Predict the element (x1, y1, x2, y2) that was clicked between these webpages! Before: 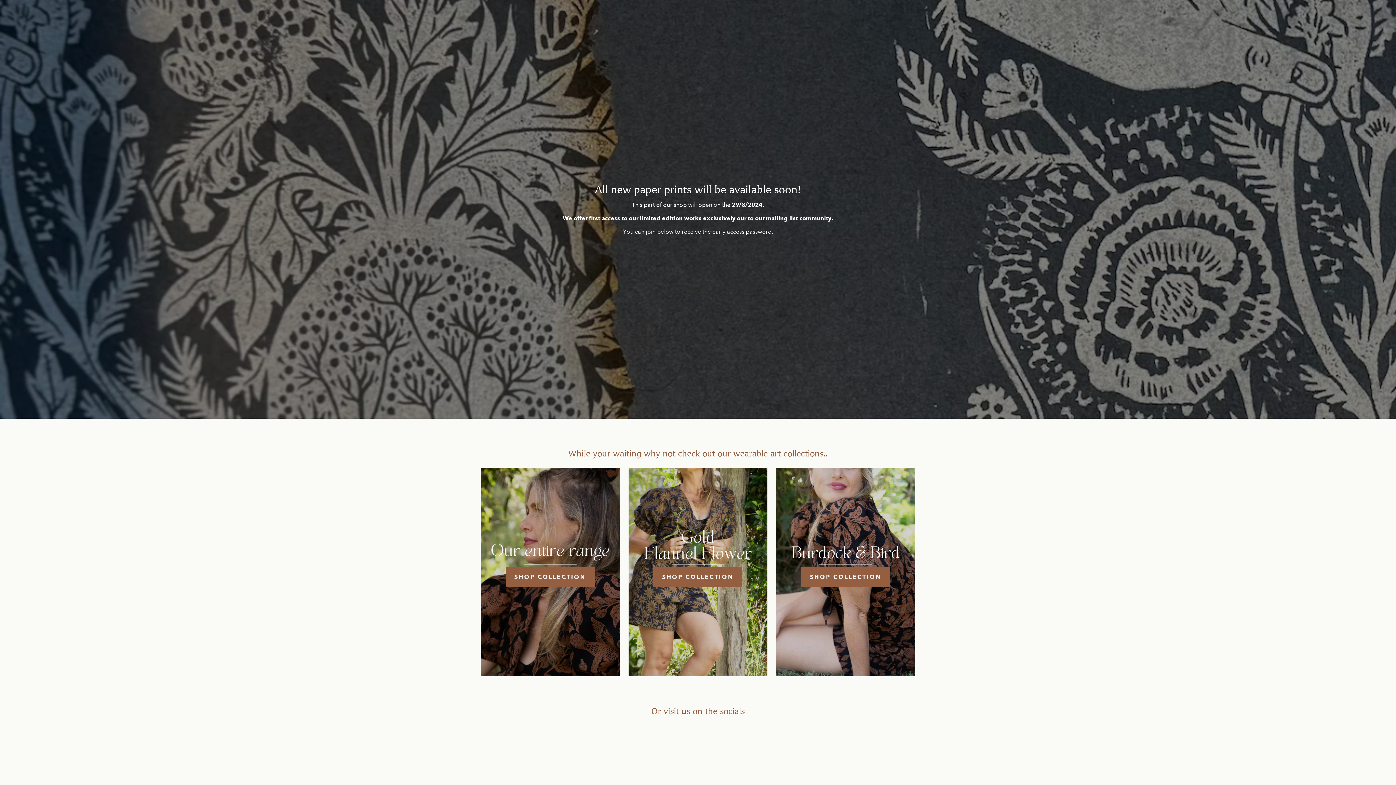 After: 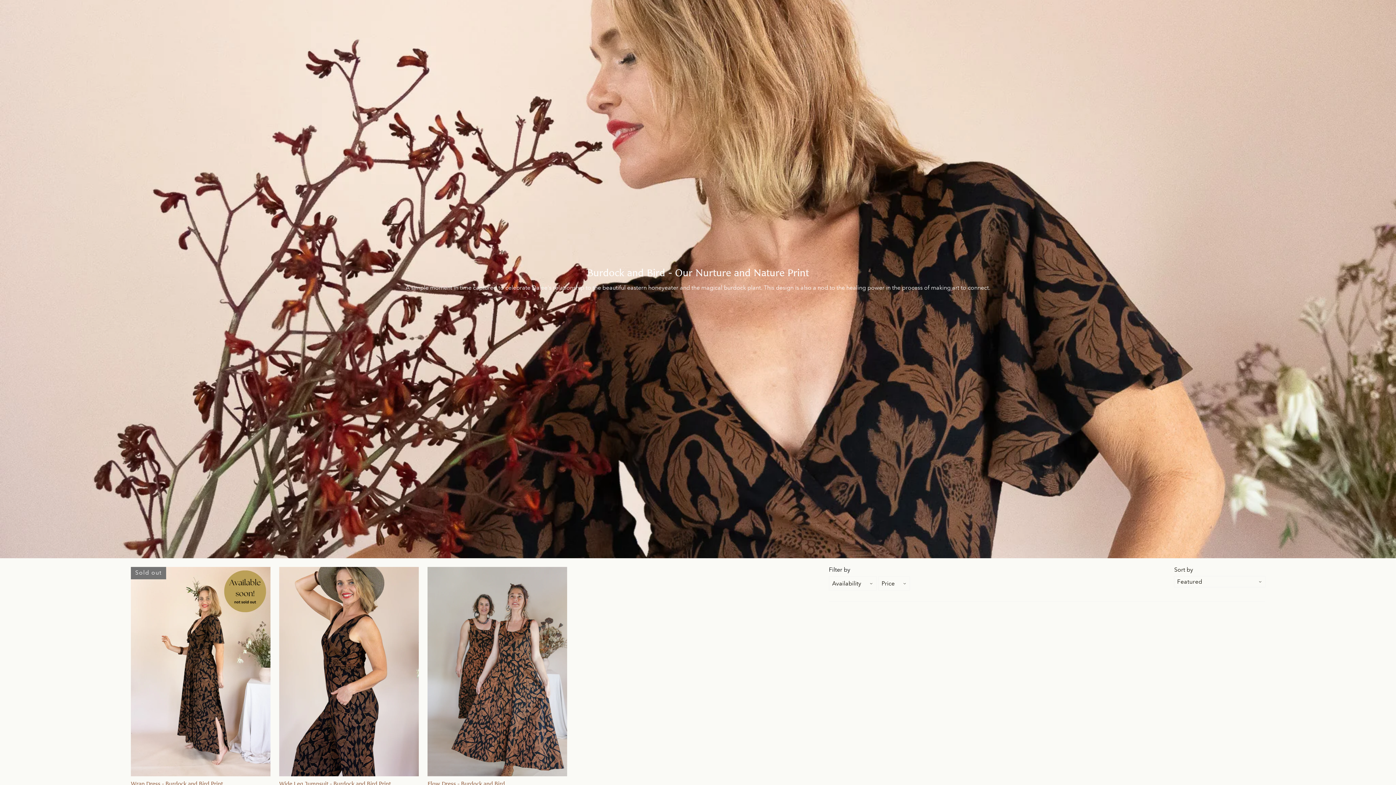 Action: label: SHOP COLLECTION bbox: (801, 567, 890, 587)